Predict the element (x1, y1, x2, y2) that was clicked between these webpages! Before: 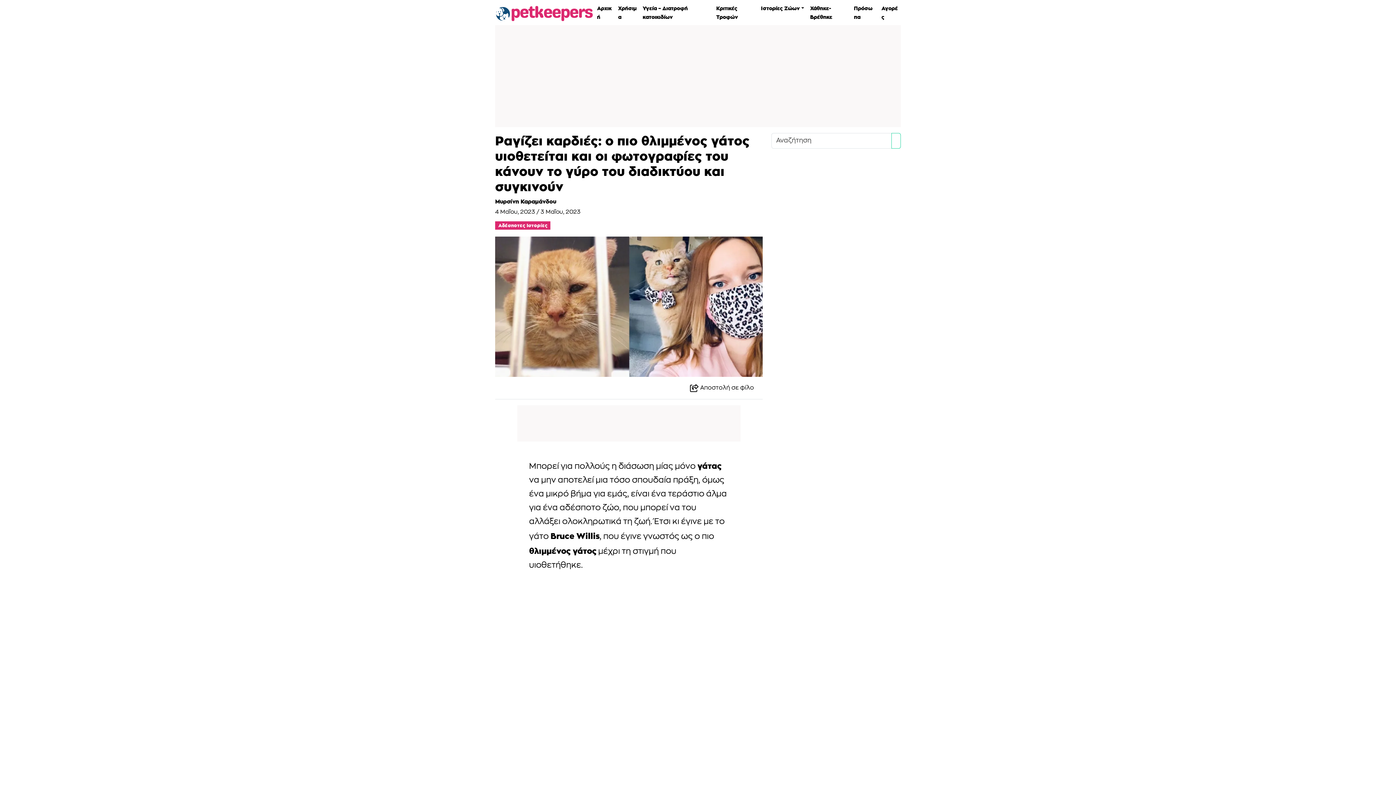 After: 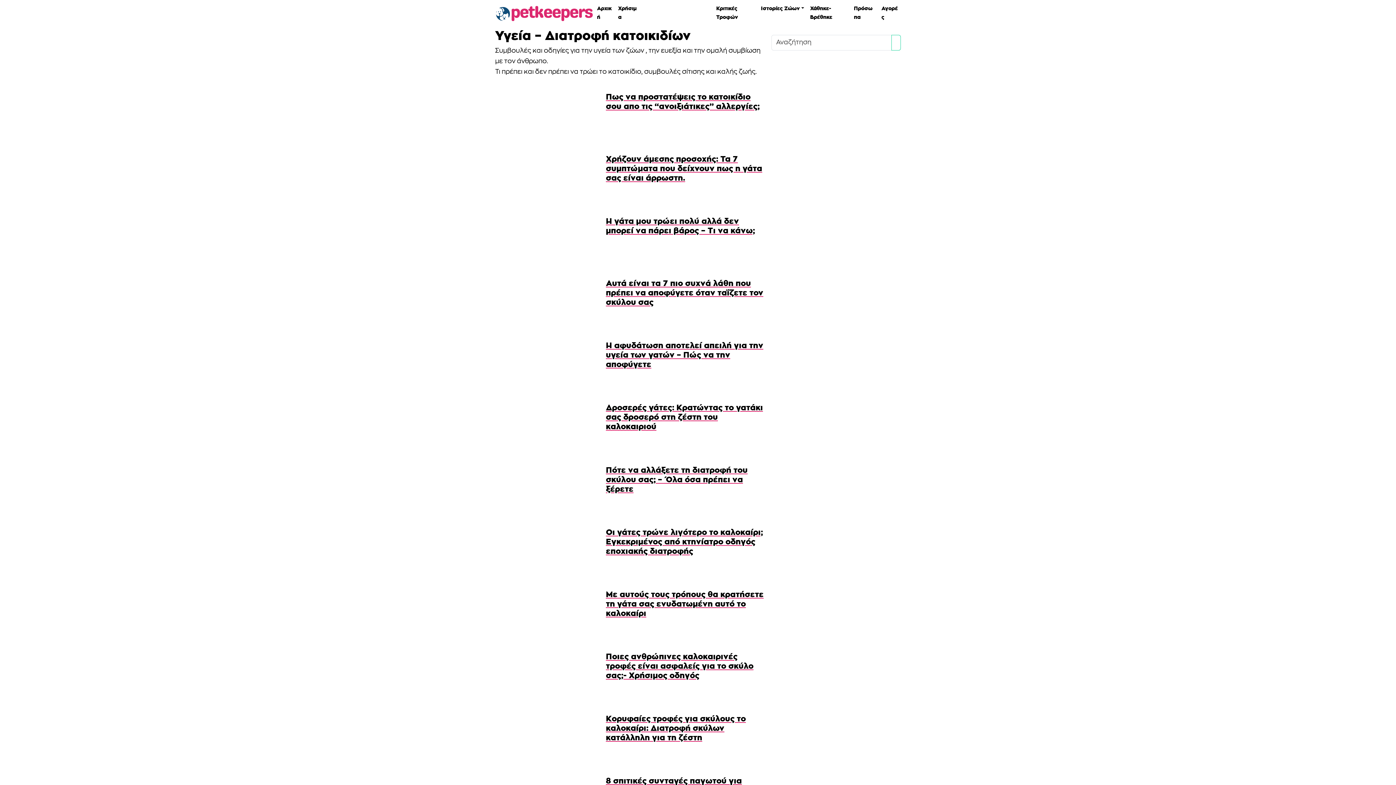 Action: bbox: (639, 0, 713, 24) label: Υγεία – Διατροφή κατοικιδίων